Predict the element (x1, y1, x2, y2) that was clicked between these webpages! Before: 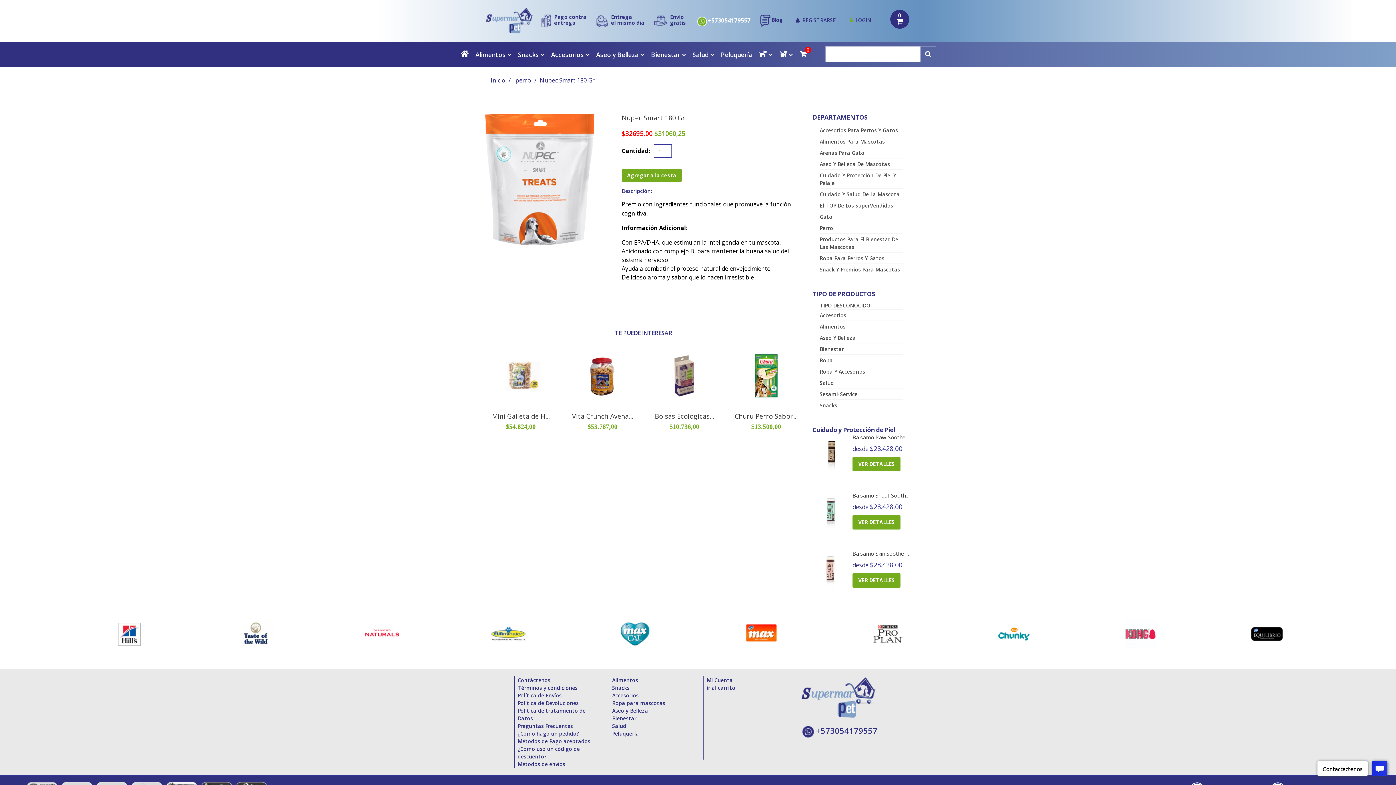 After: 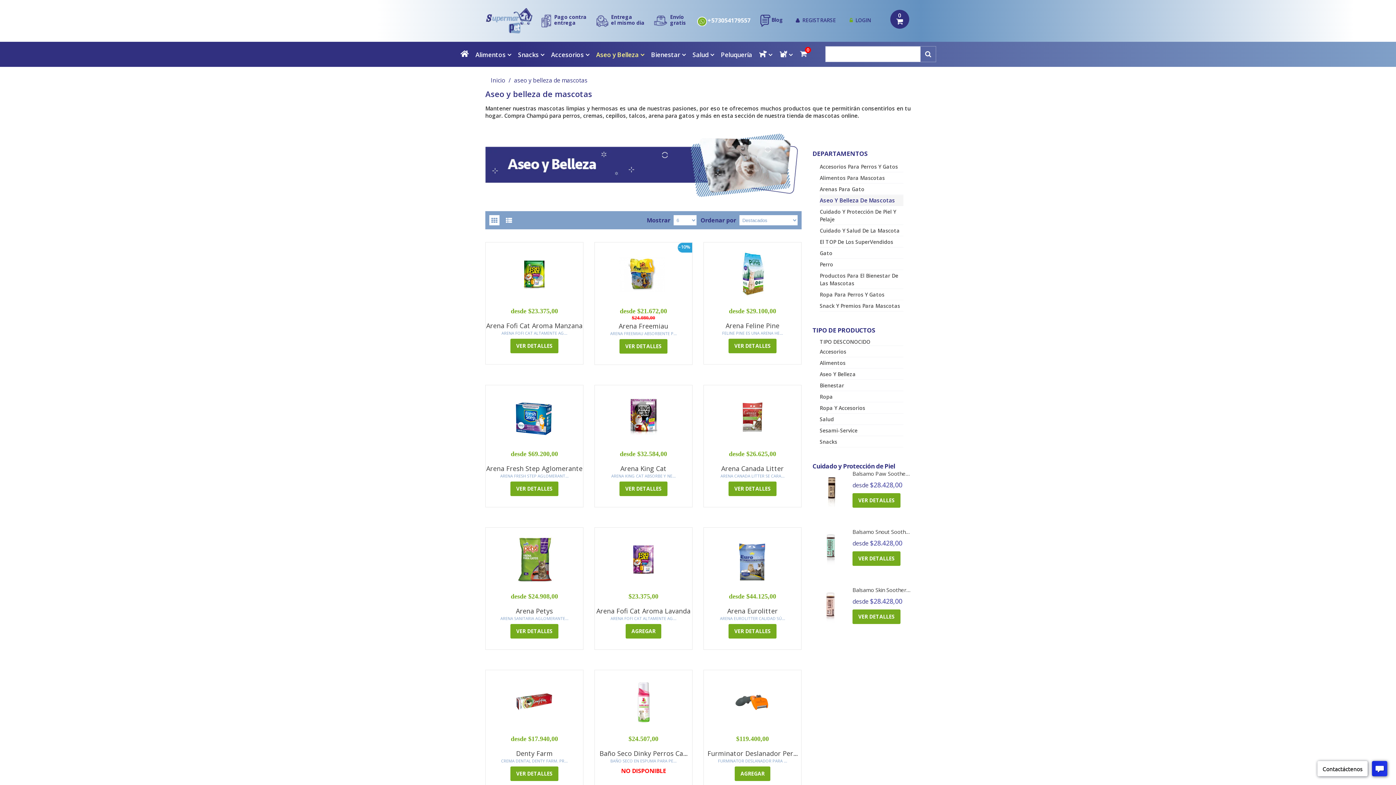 Action: bbox: (596, 46, 644, 63) label: Aseo y Belleza